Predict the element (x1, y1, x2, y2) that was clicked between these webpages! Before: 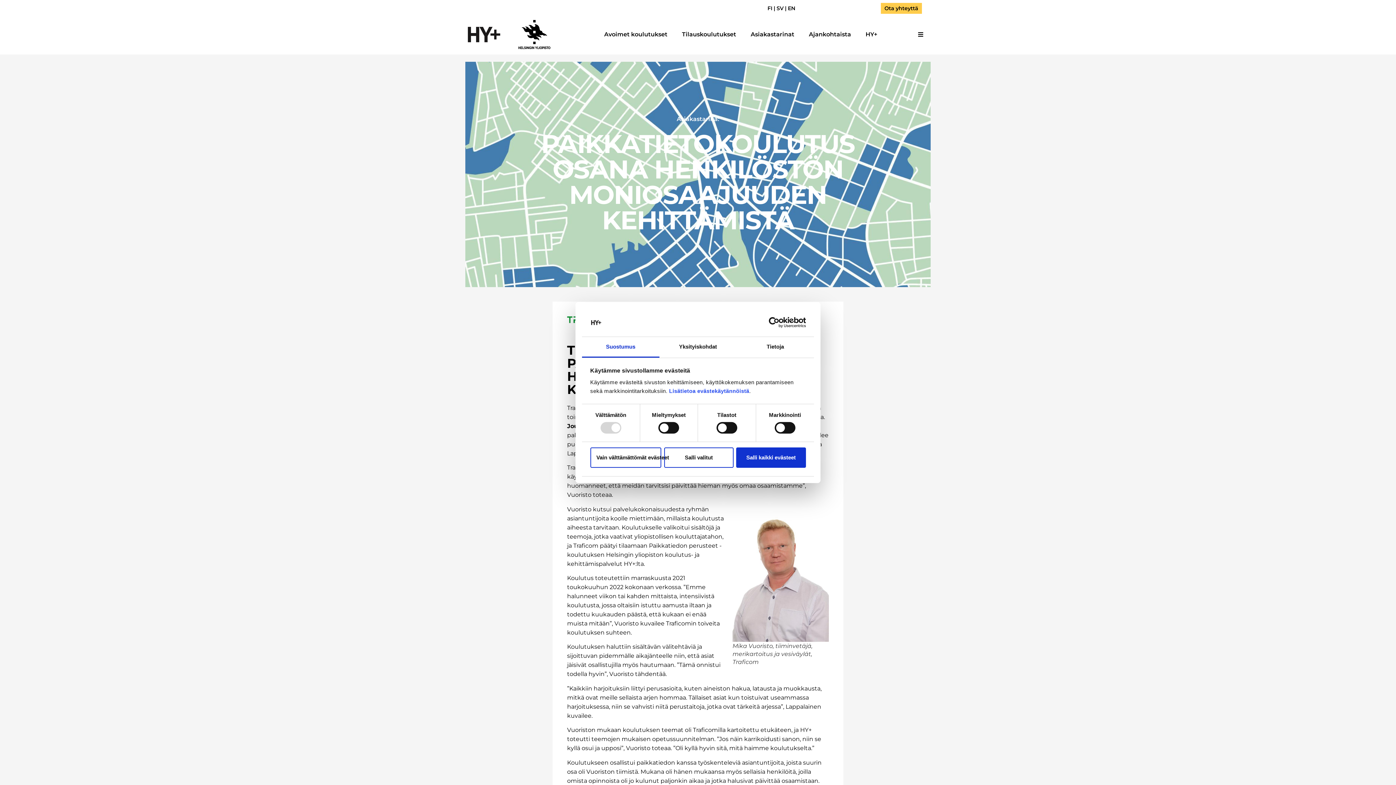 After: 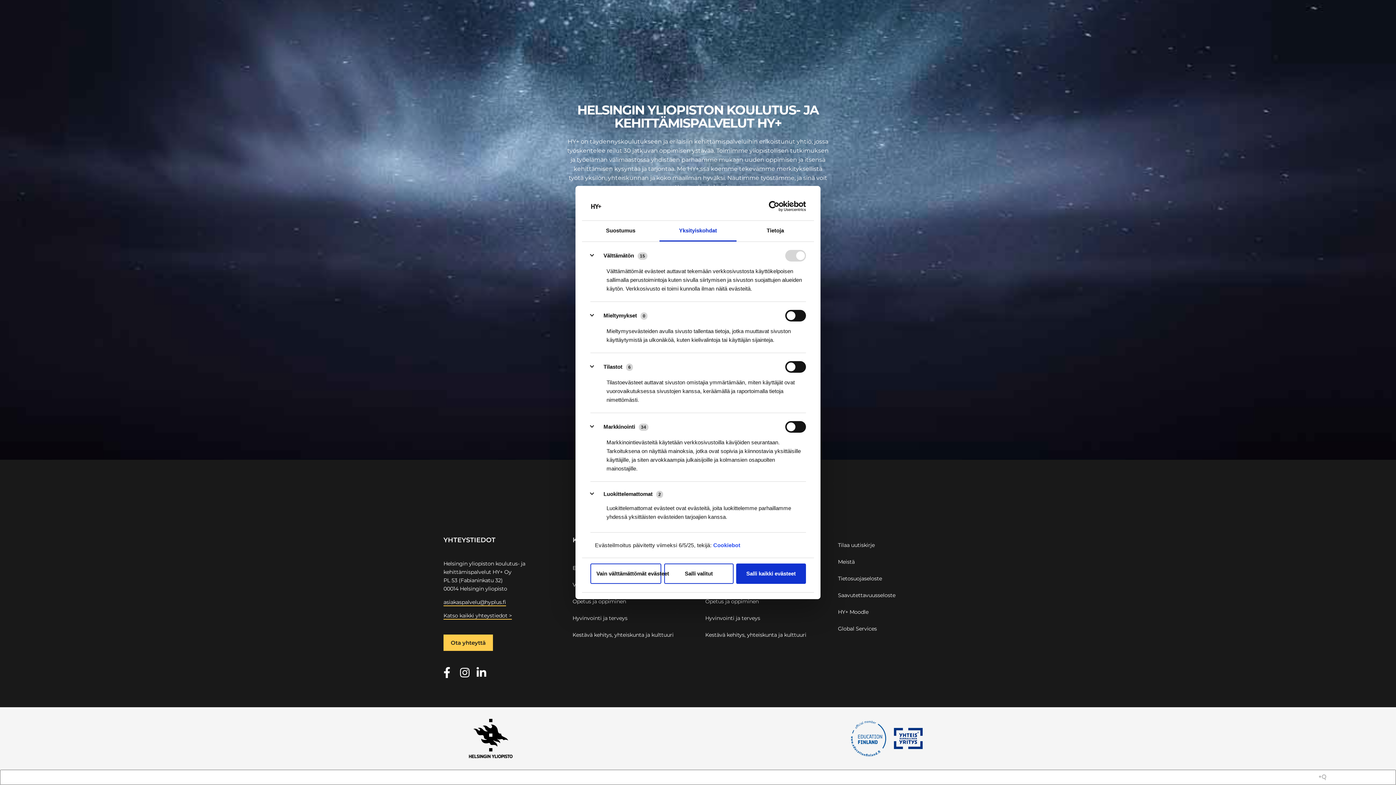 Action: label: Yksityiskohdat bbox: (659, 337, 736, 357)